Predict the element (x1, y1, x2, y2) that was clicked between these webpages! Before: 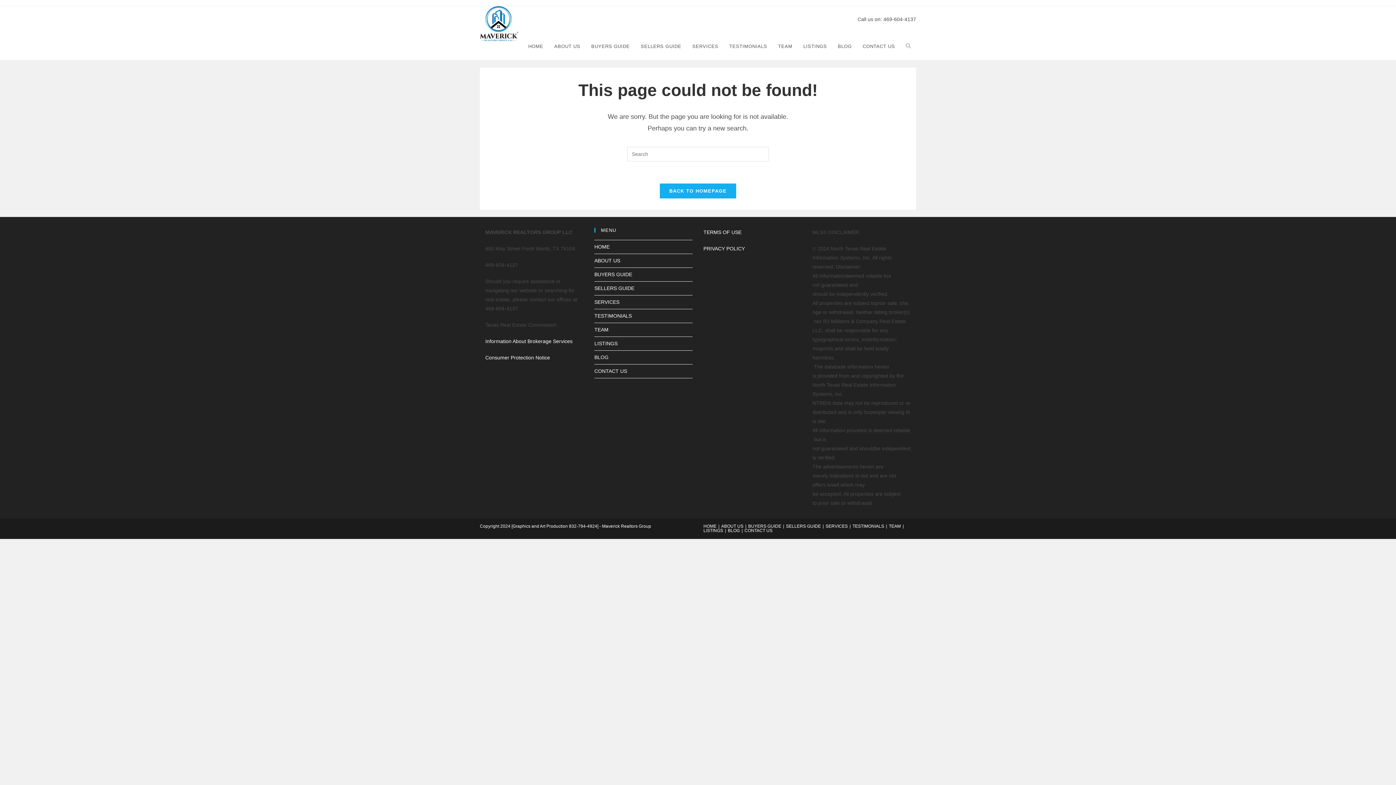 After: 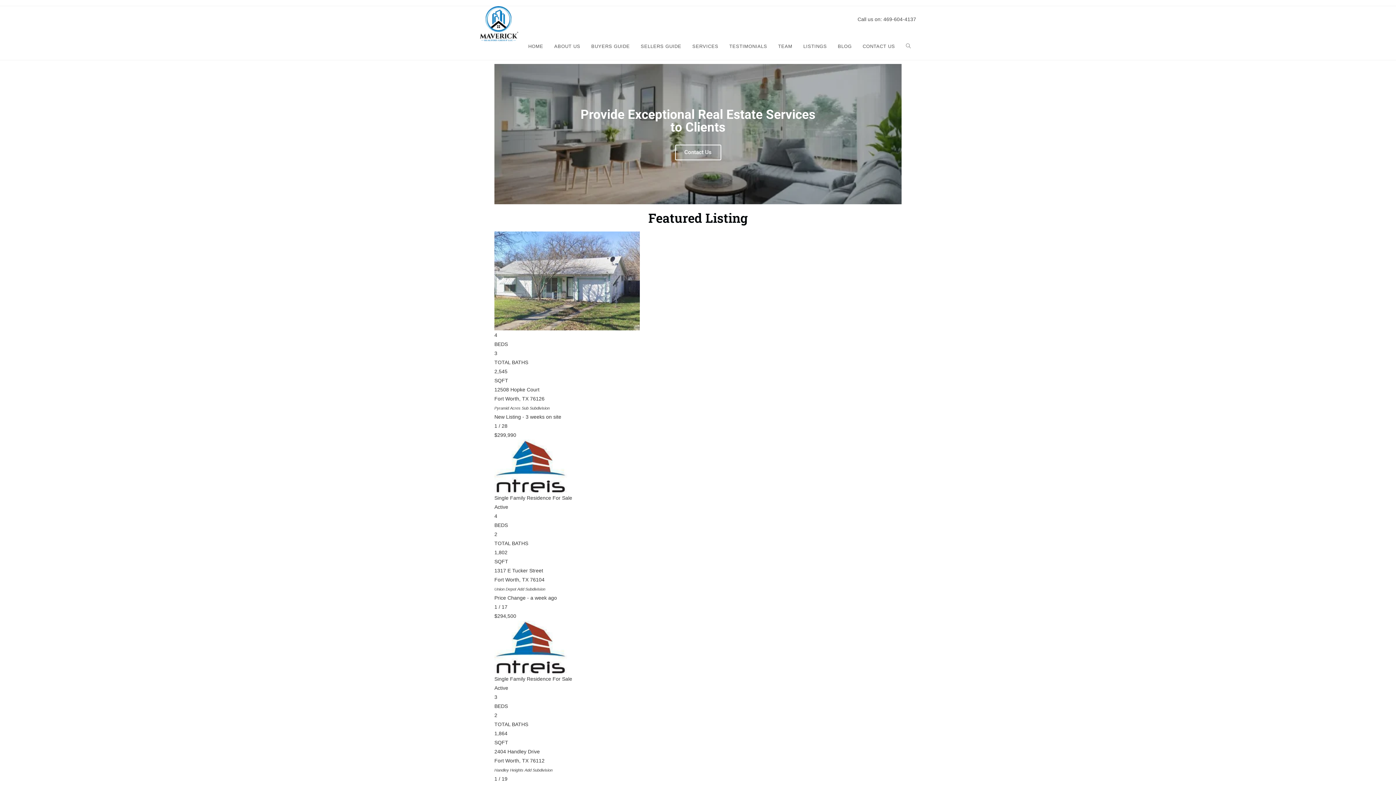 Action: label: HOME bbox: (703, 524, 716, 529)